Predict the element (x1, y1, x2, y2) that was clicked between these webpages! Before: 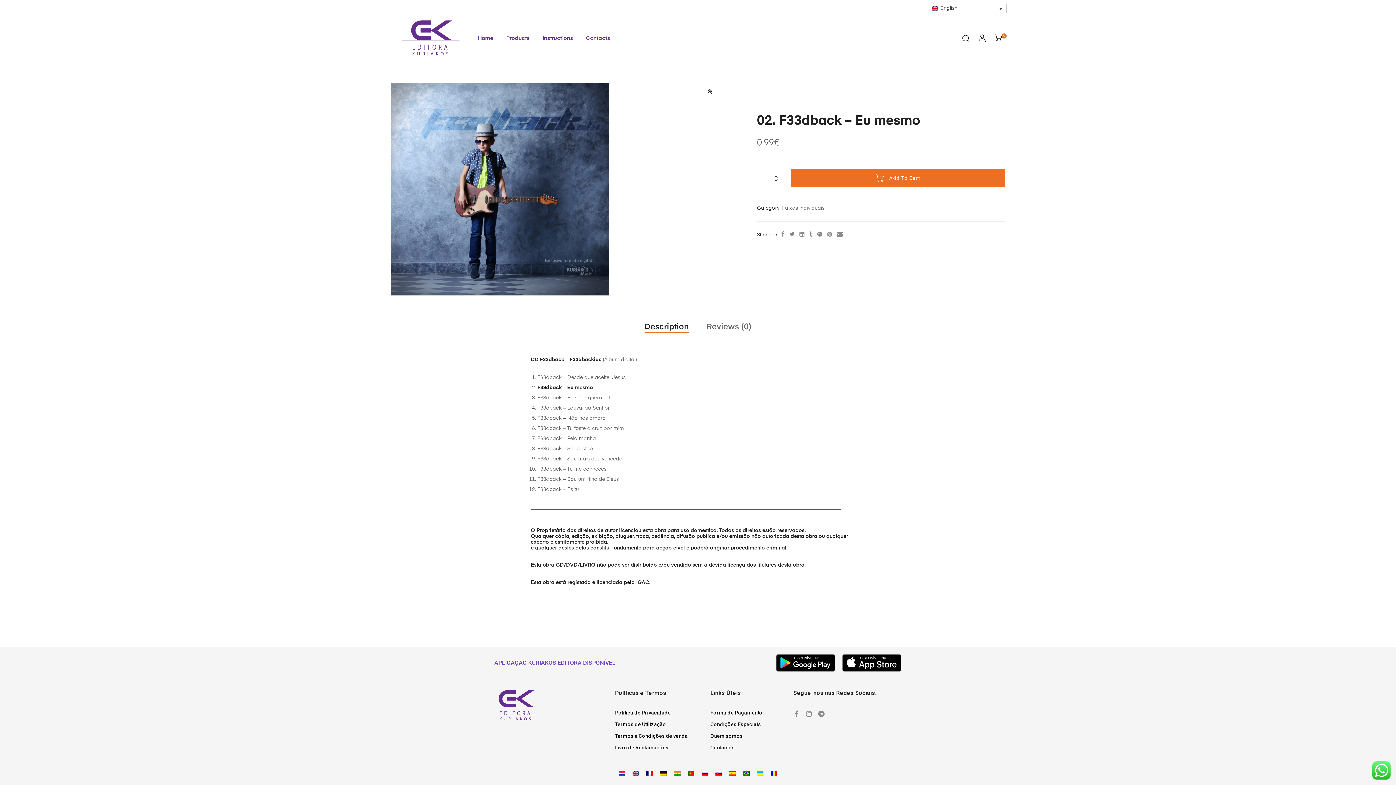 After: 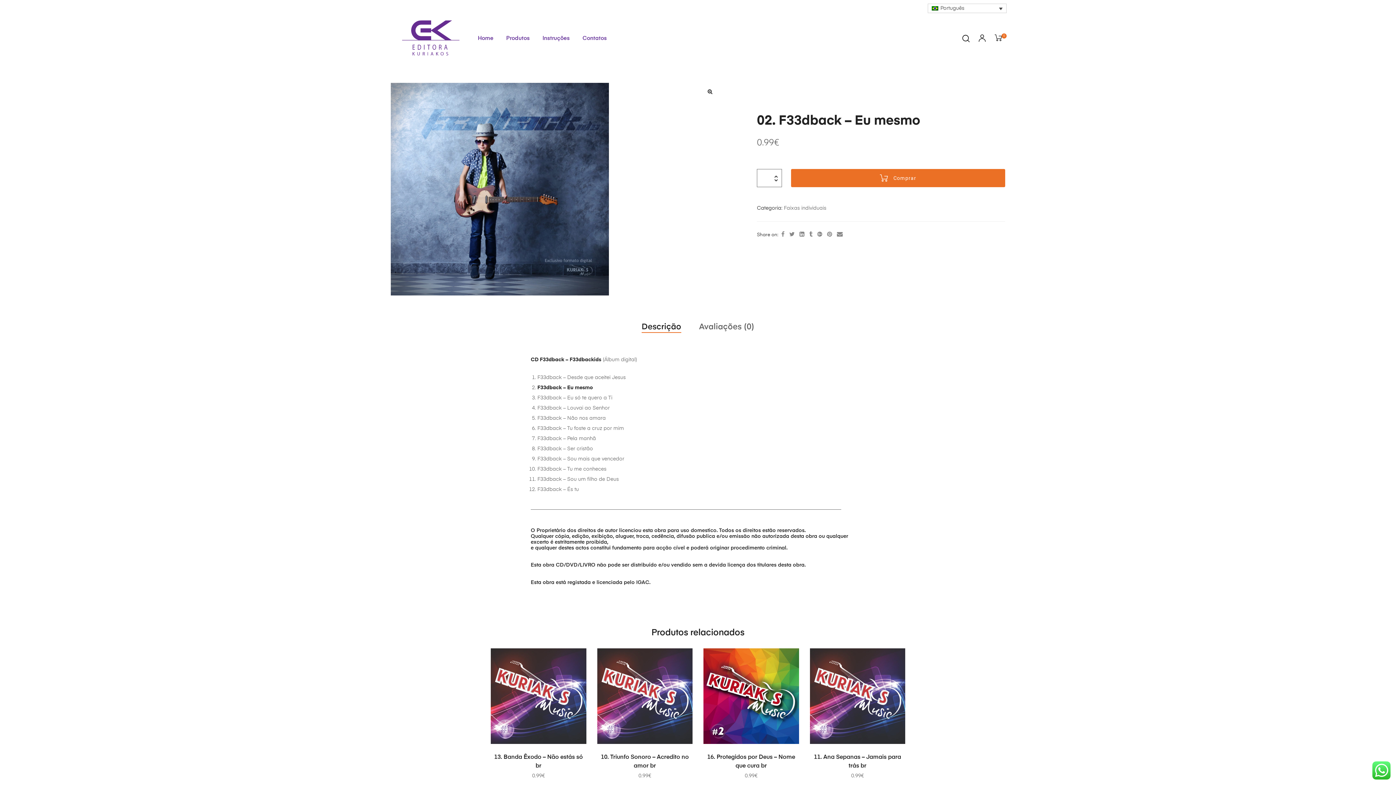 Action: bbox: (739, 769, 753, 778)